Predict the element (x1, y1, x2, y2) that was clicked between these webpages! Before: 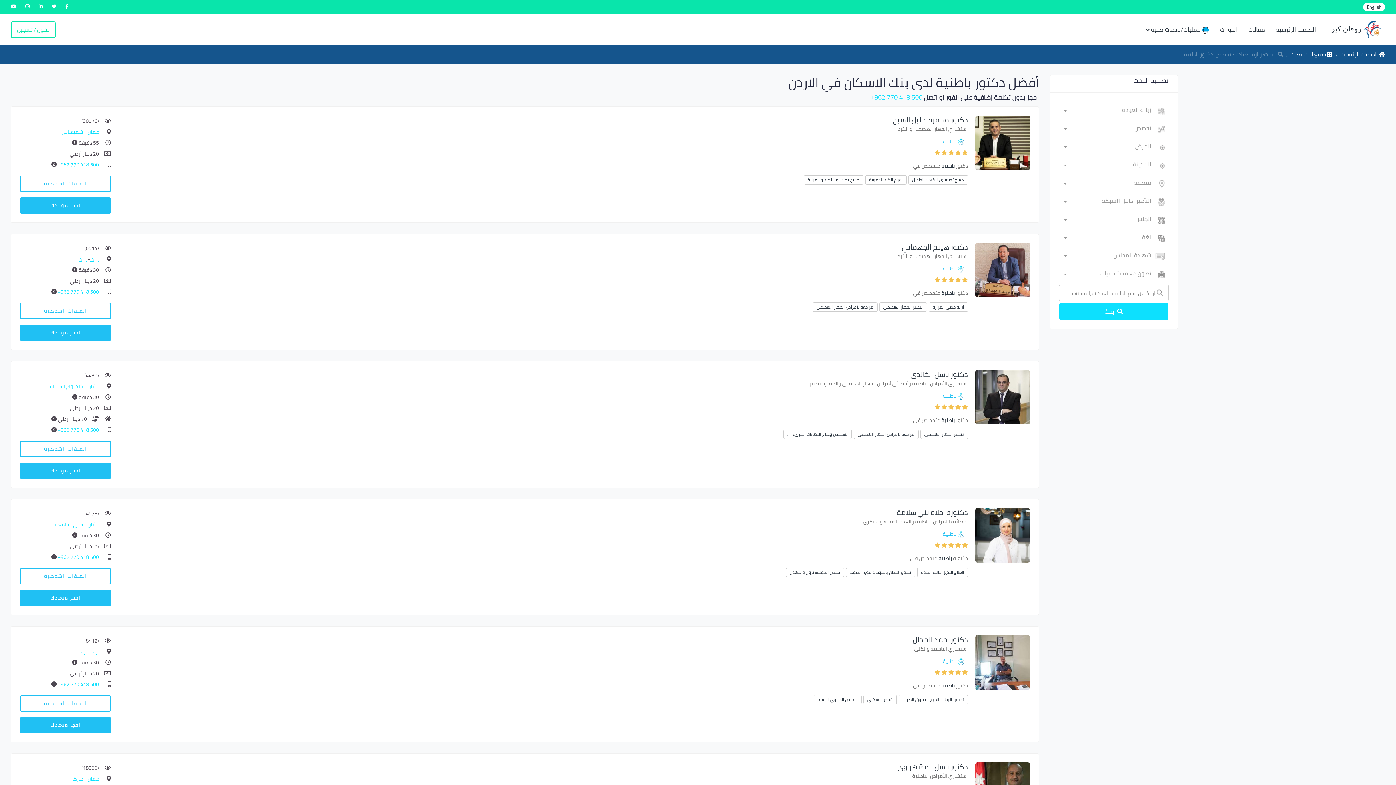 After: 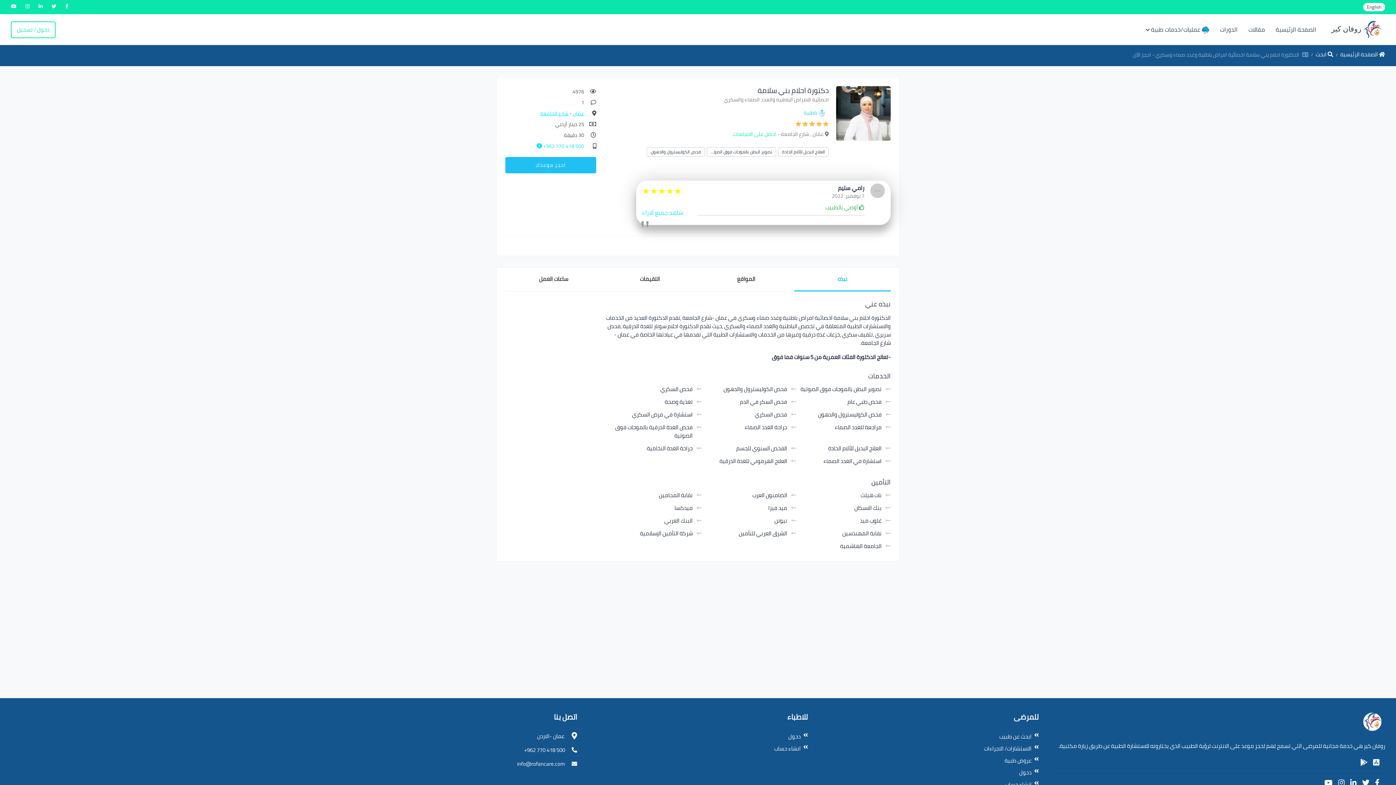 Action: bbox: (975, 529, 1030, 540)